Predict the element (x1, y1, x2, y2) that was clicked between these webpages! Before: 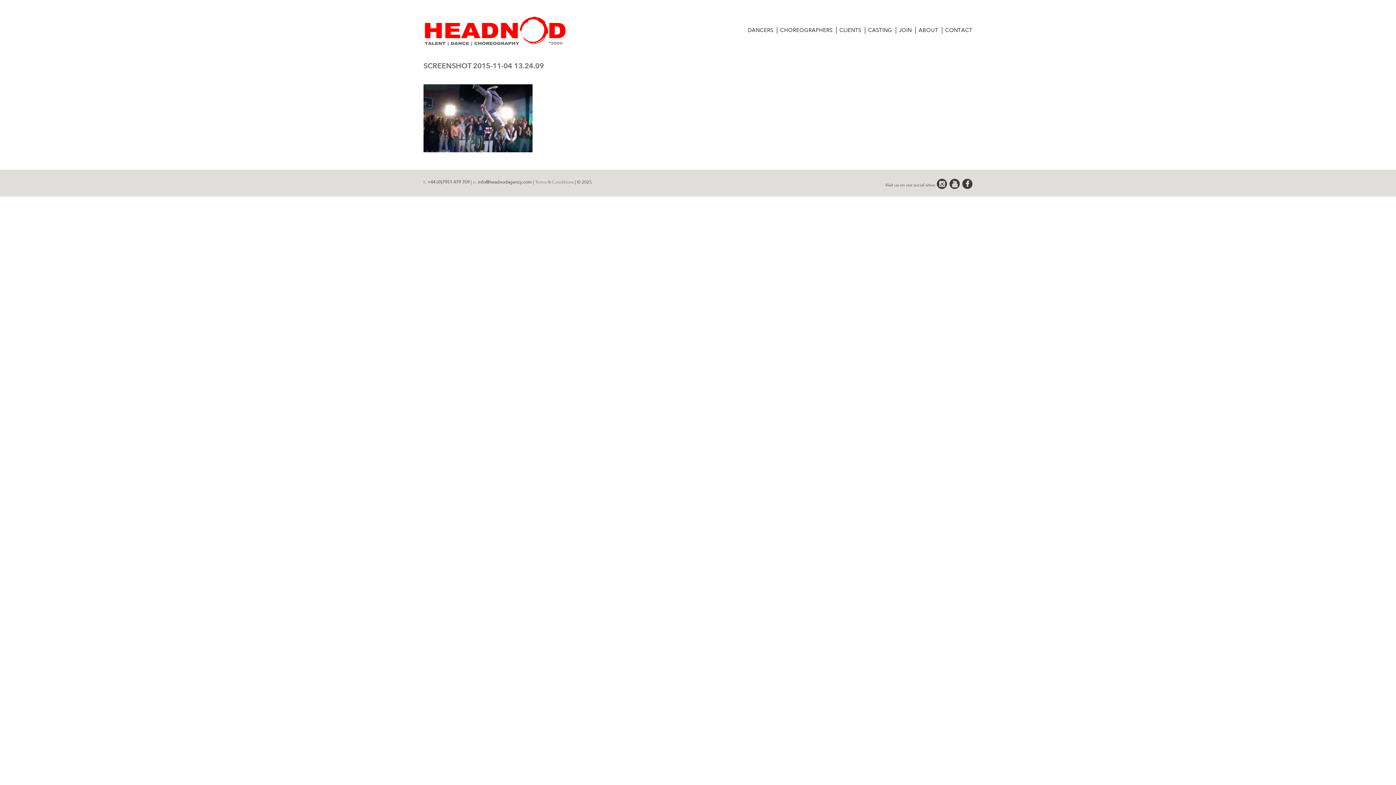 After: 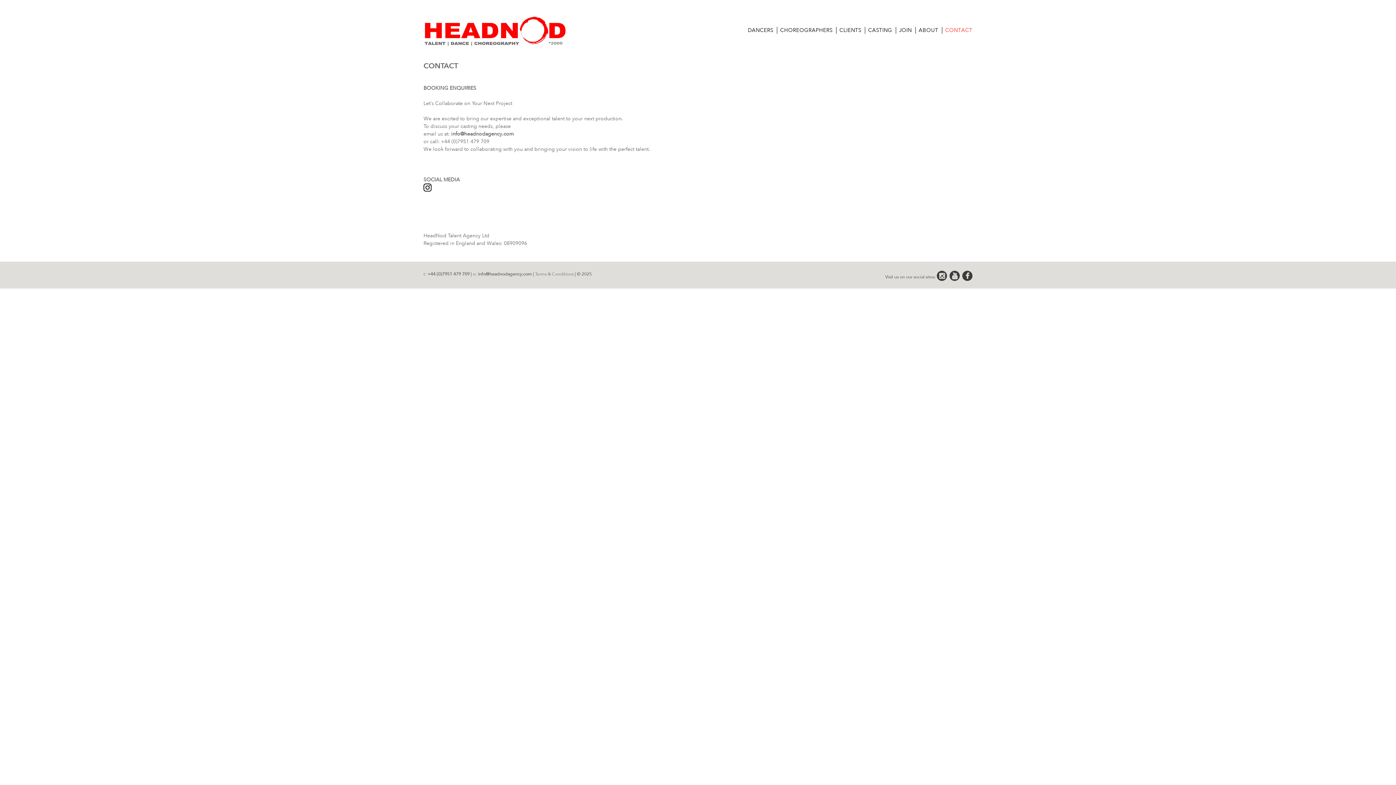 Action: label: CONTACT bbox: (945, 26, 972, 33)